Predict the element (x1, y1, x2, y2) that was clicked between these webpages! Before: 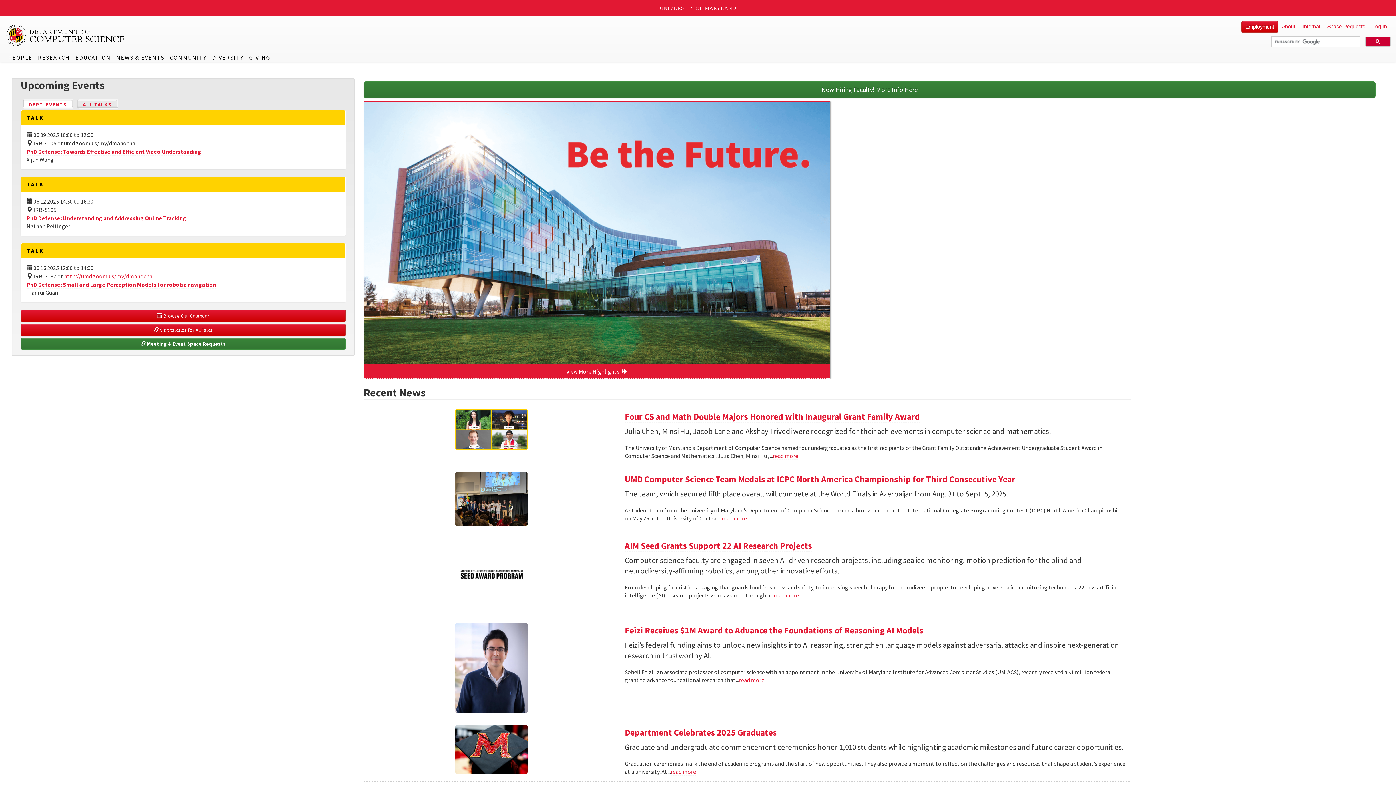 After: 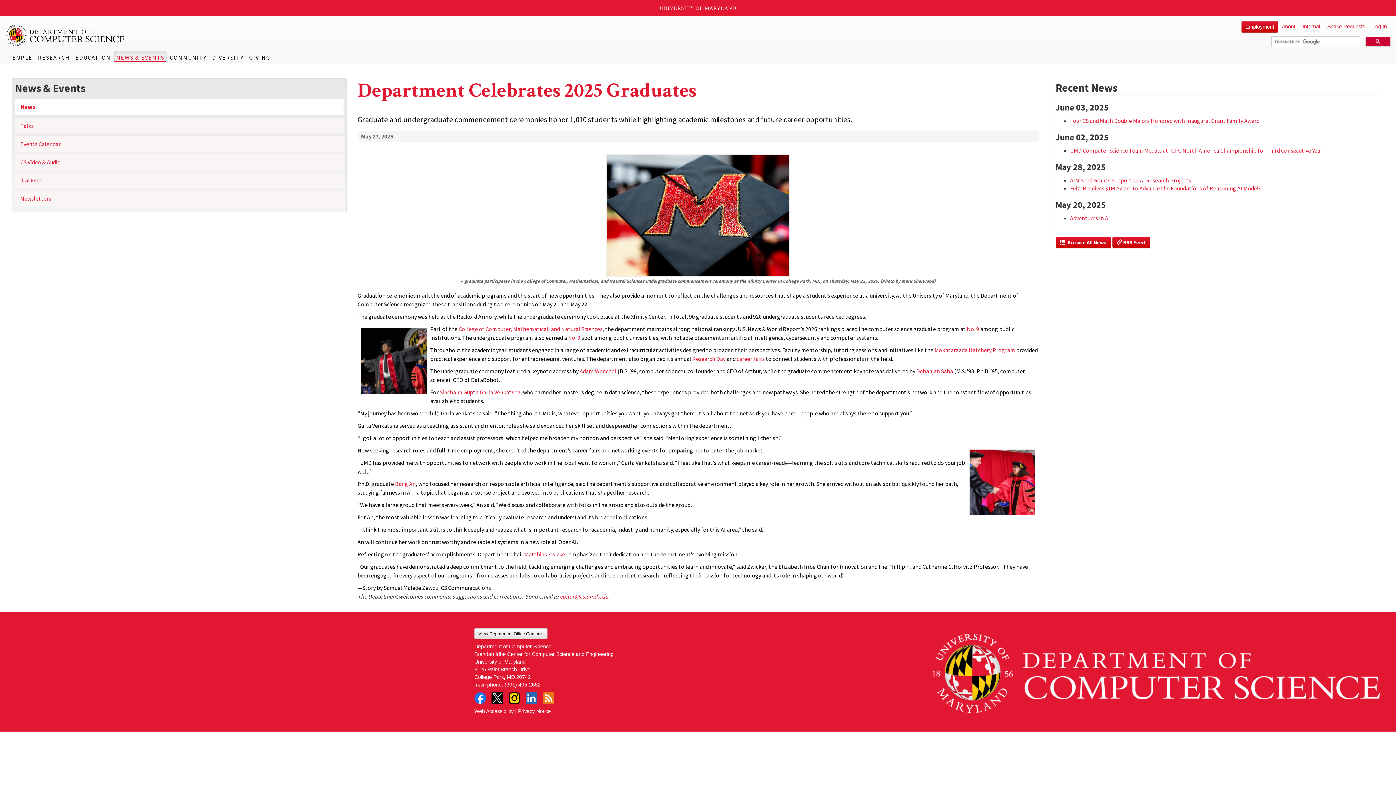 Action: bbox: (369, 725, 614, 774)